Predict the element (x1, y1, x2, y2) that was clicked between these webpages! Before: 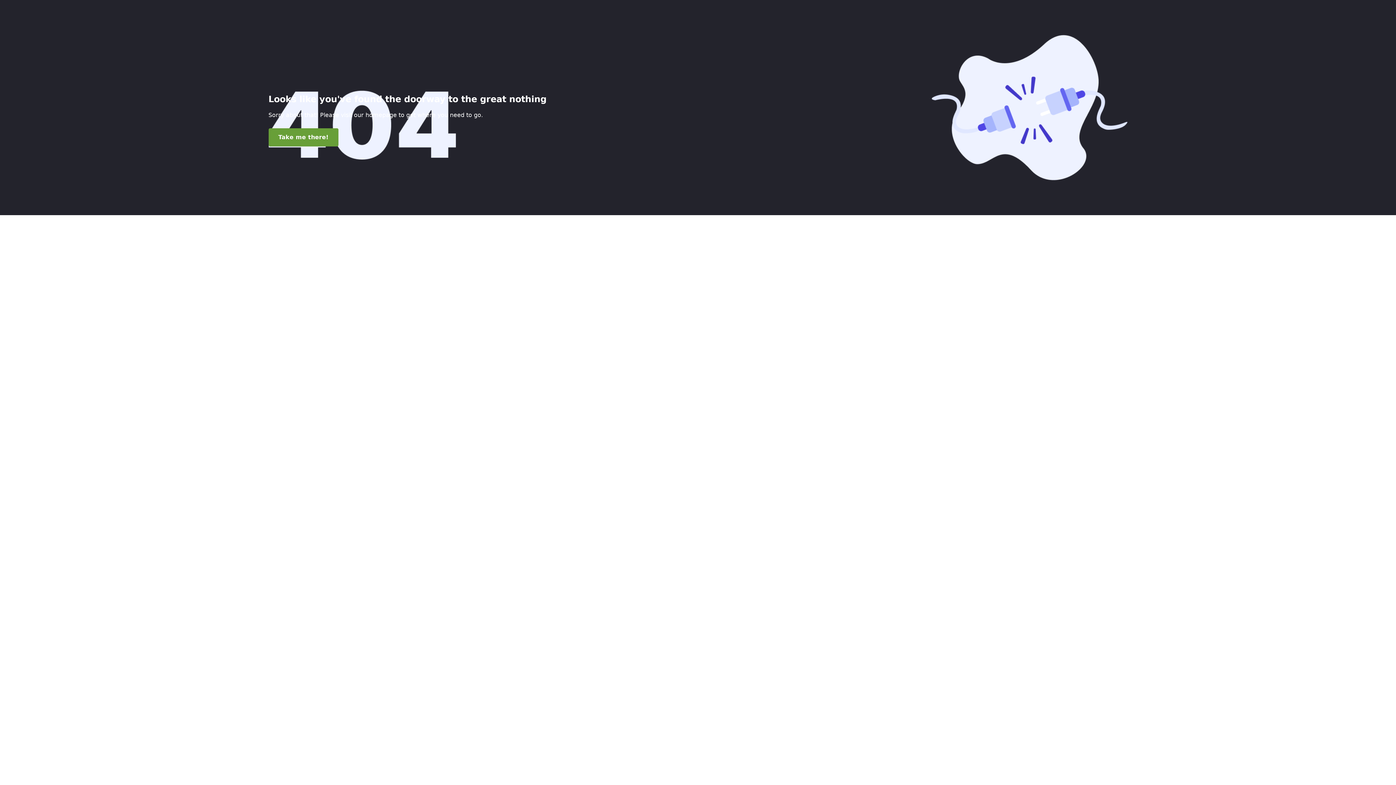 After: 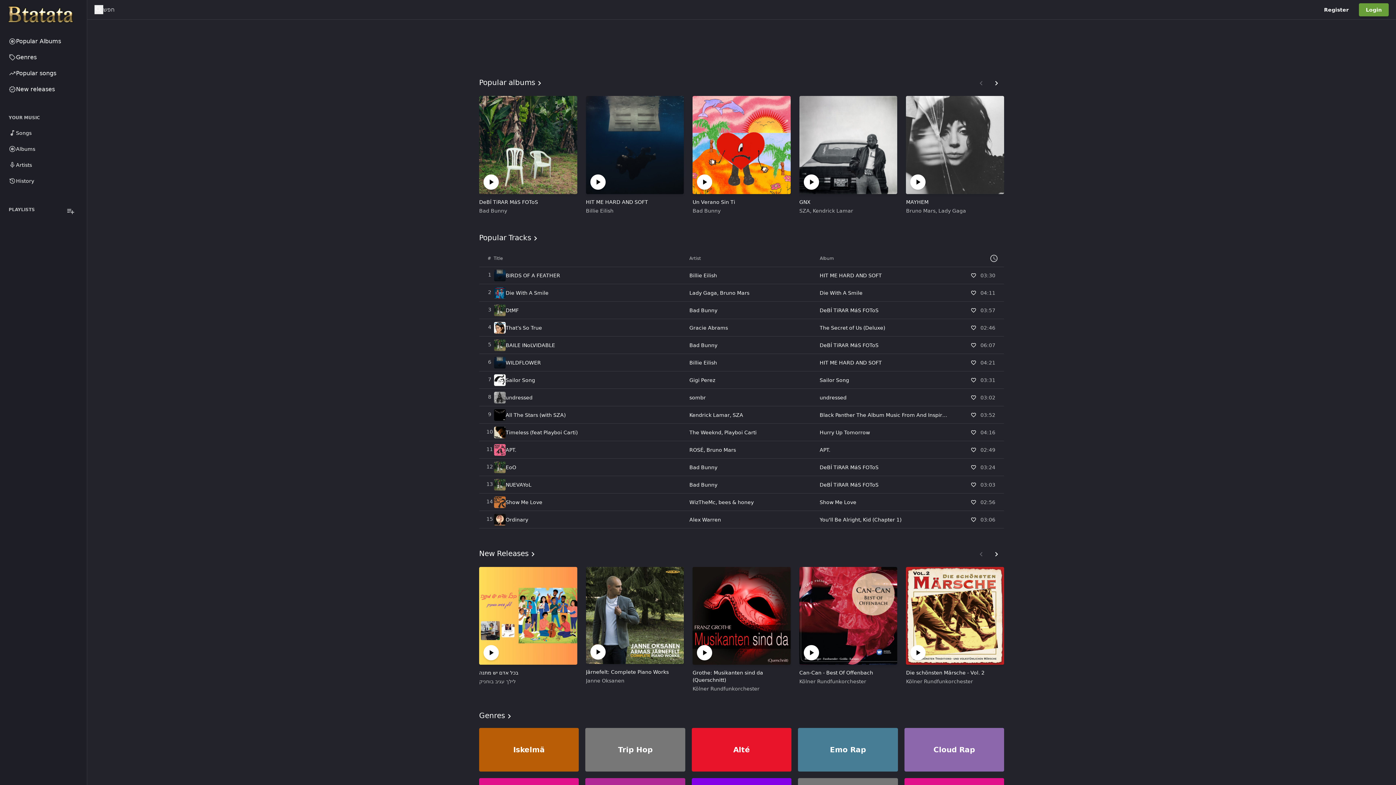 Action: bbox: (268, 128, 338, 146) label: Take me there!